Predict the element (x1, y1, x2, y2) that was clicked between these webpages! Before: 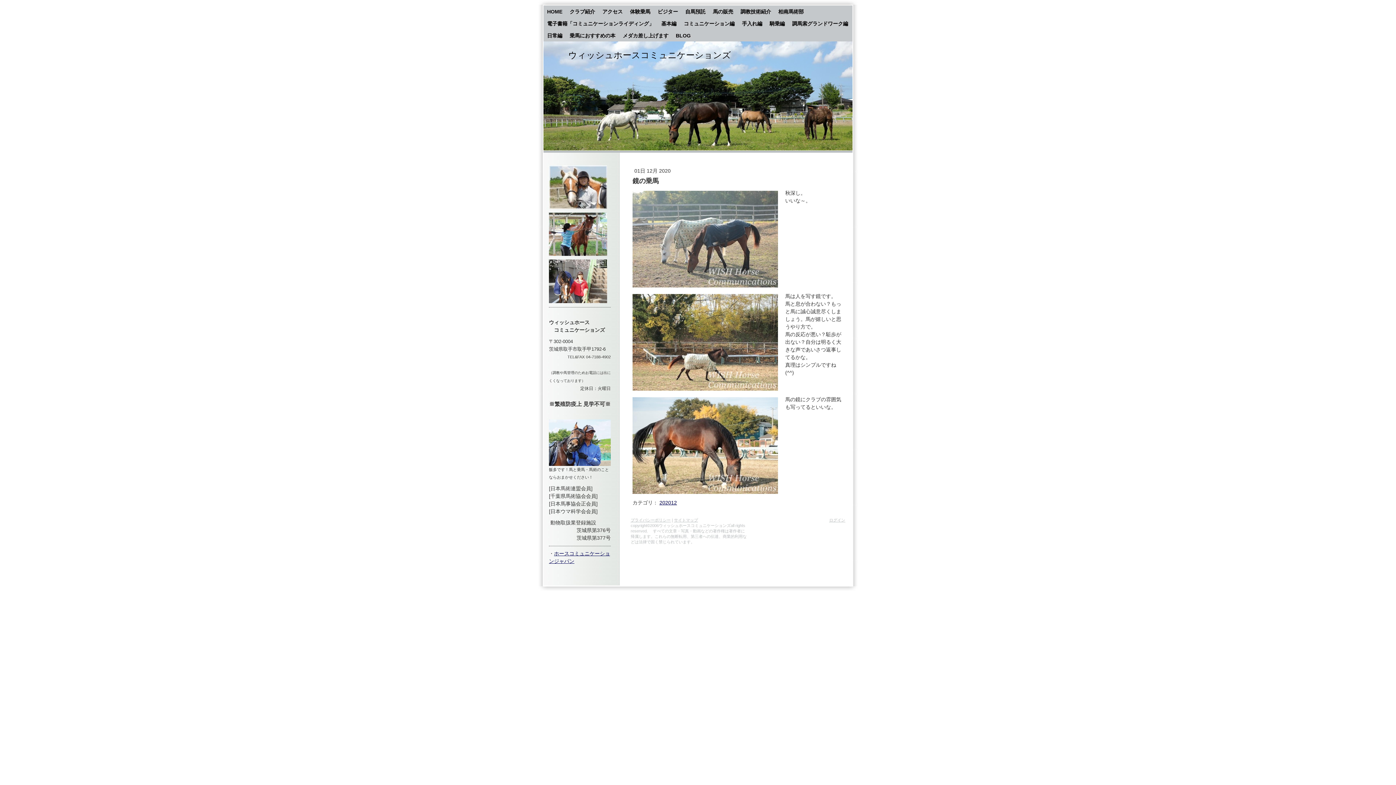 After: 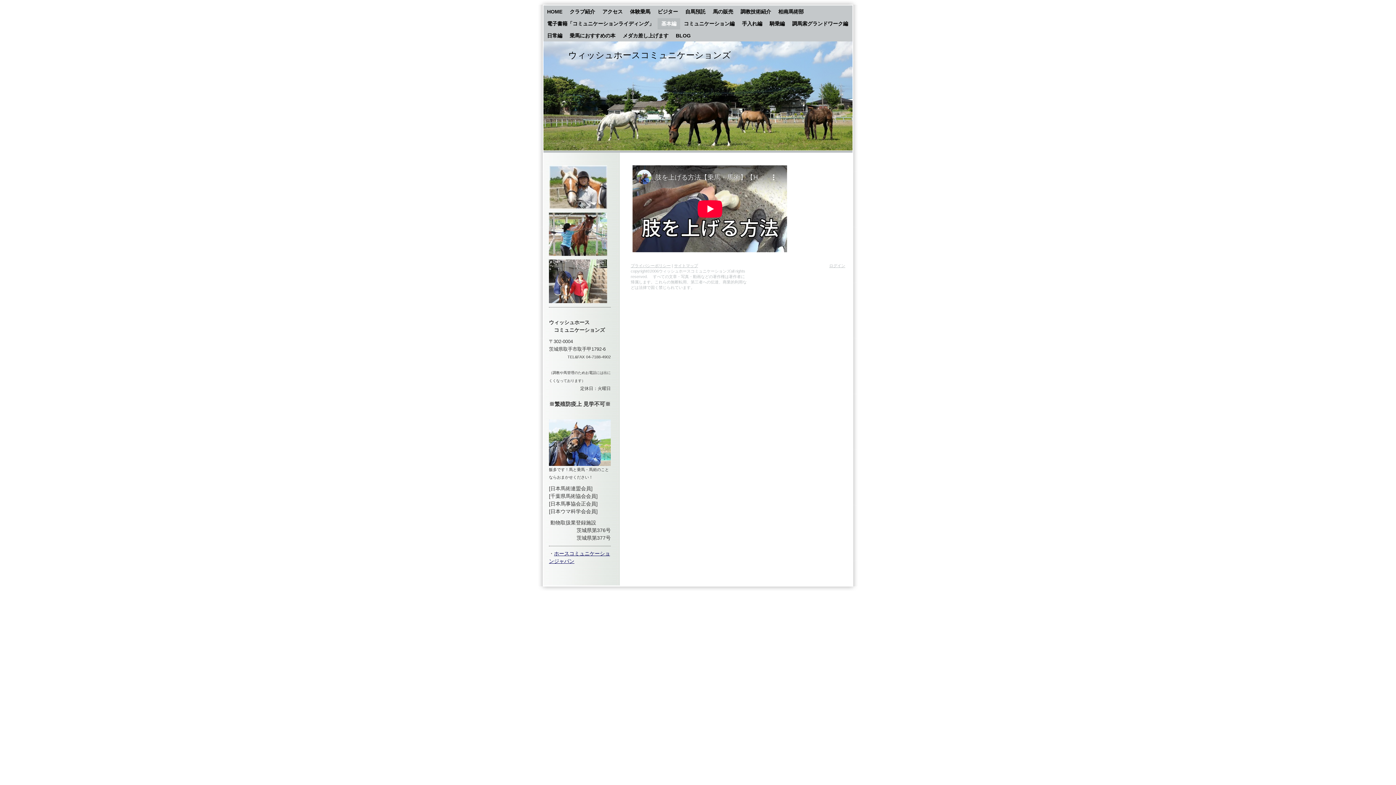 Action: bbox: (657, 18, 680, 29) label: 基本編